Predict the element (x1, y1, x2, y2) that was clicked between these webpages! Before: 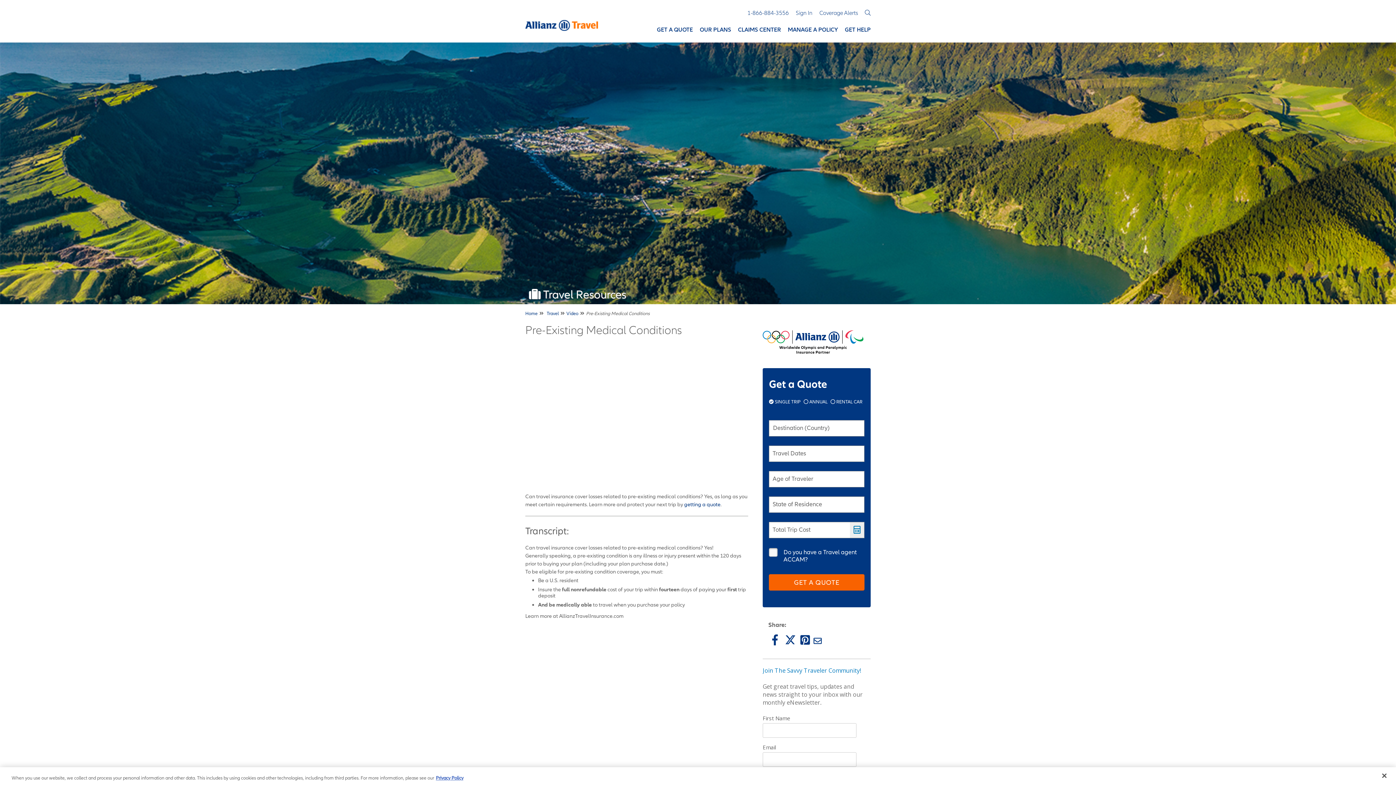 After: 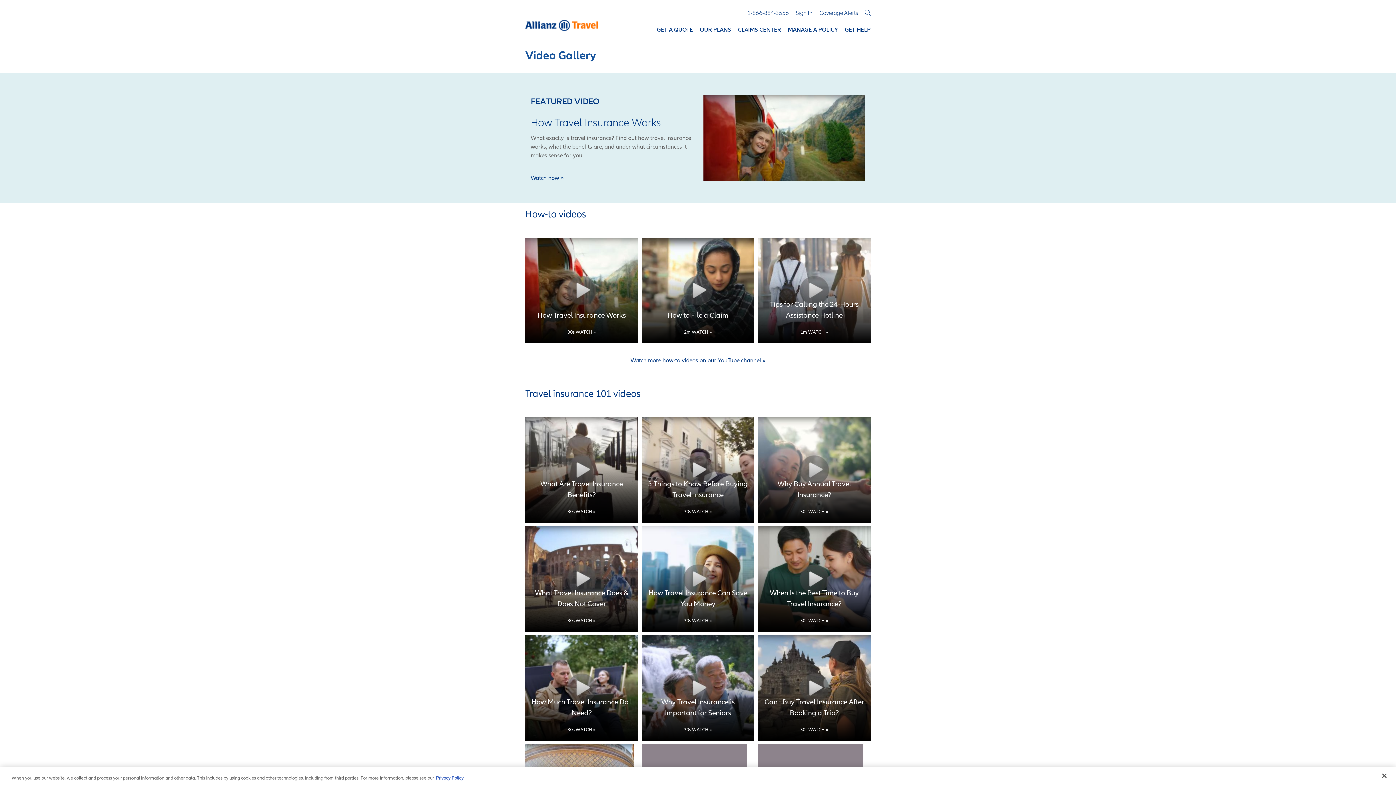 Action: label: Video bbox: (566, 310, 580, 316)